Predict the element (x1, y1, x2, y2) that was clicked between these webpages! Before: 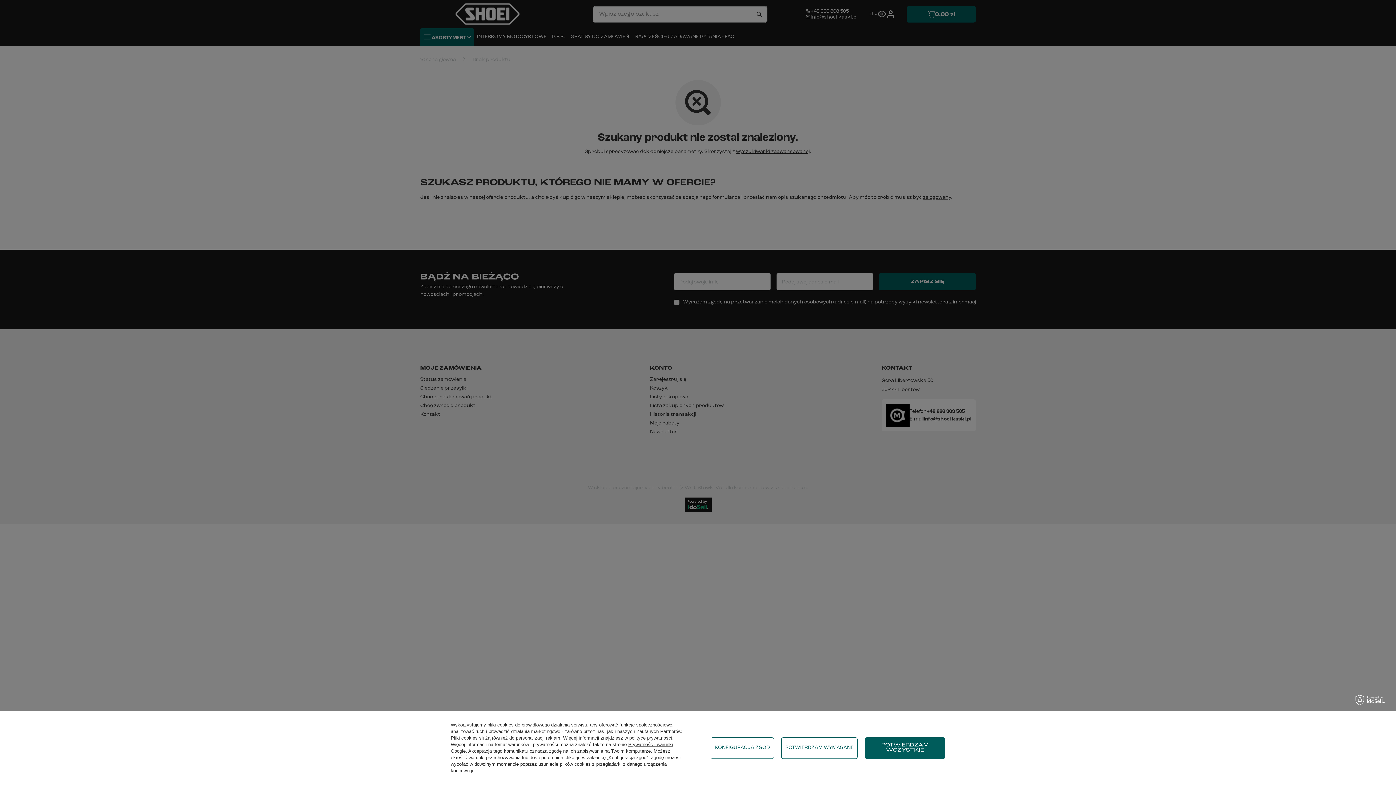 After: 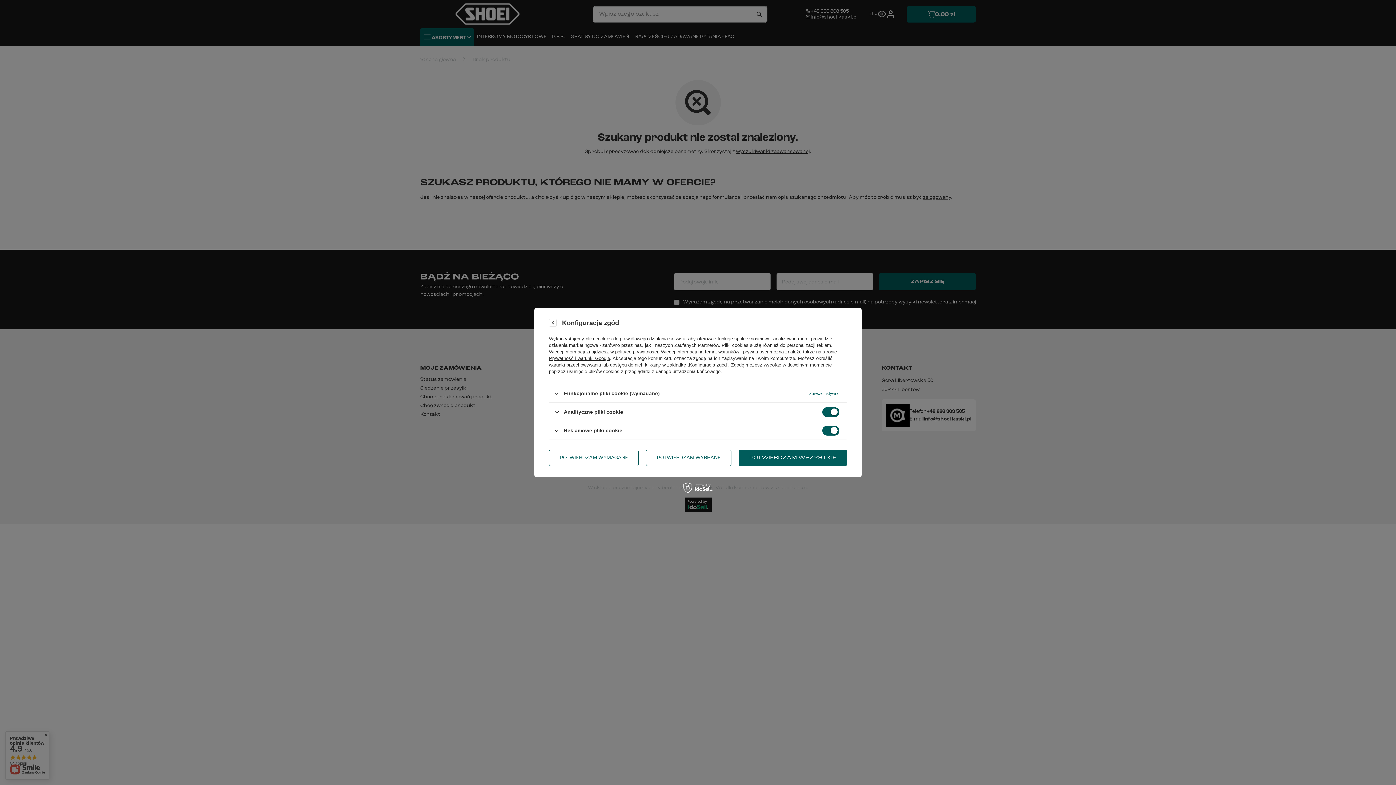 Action: label: KONFIGURACJA ZGÓD bbox: (710, 737, 774, 759)